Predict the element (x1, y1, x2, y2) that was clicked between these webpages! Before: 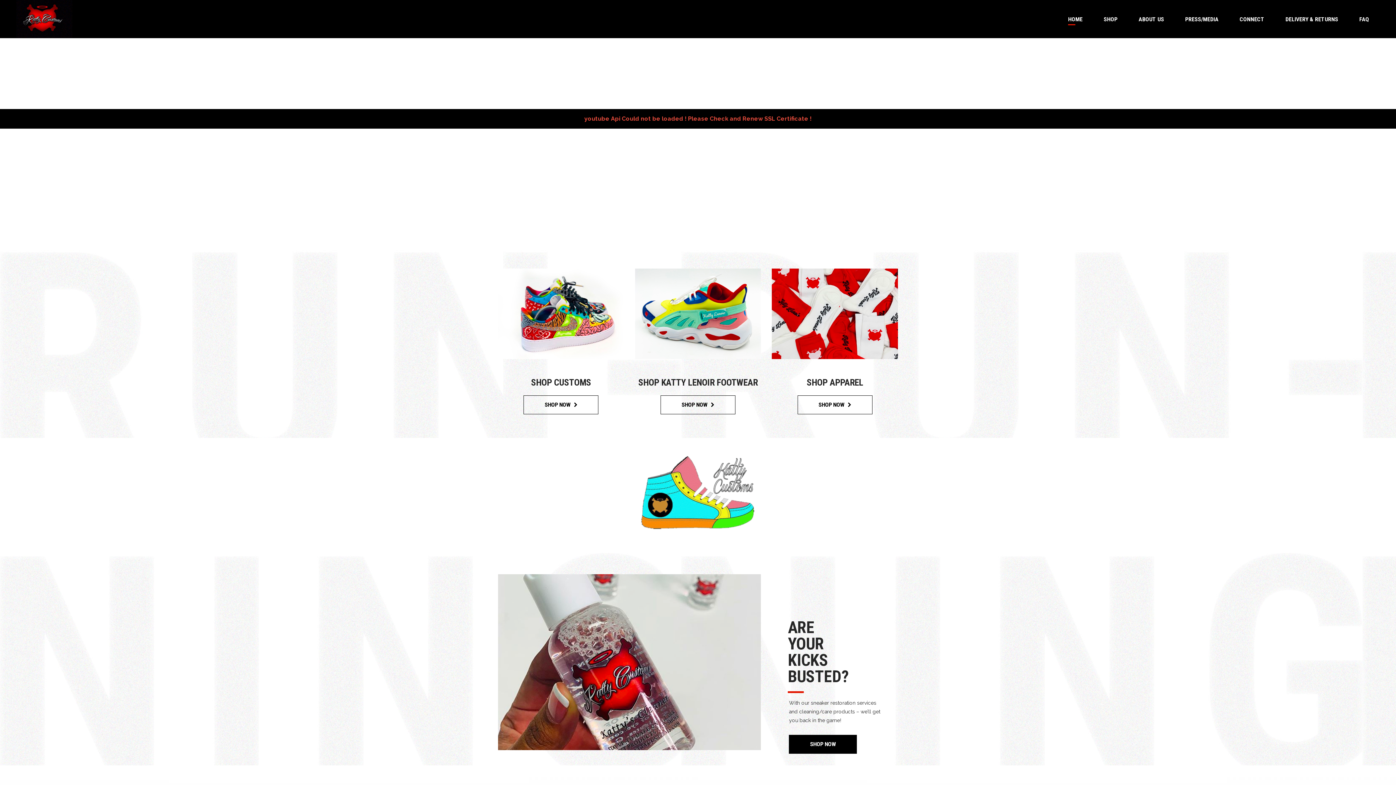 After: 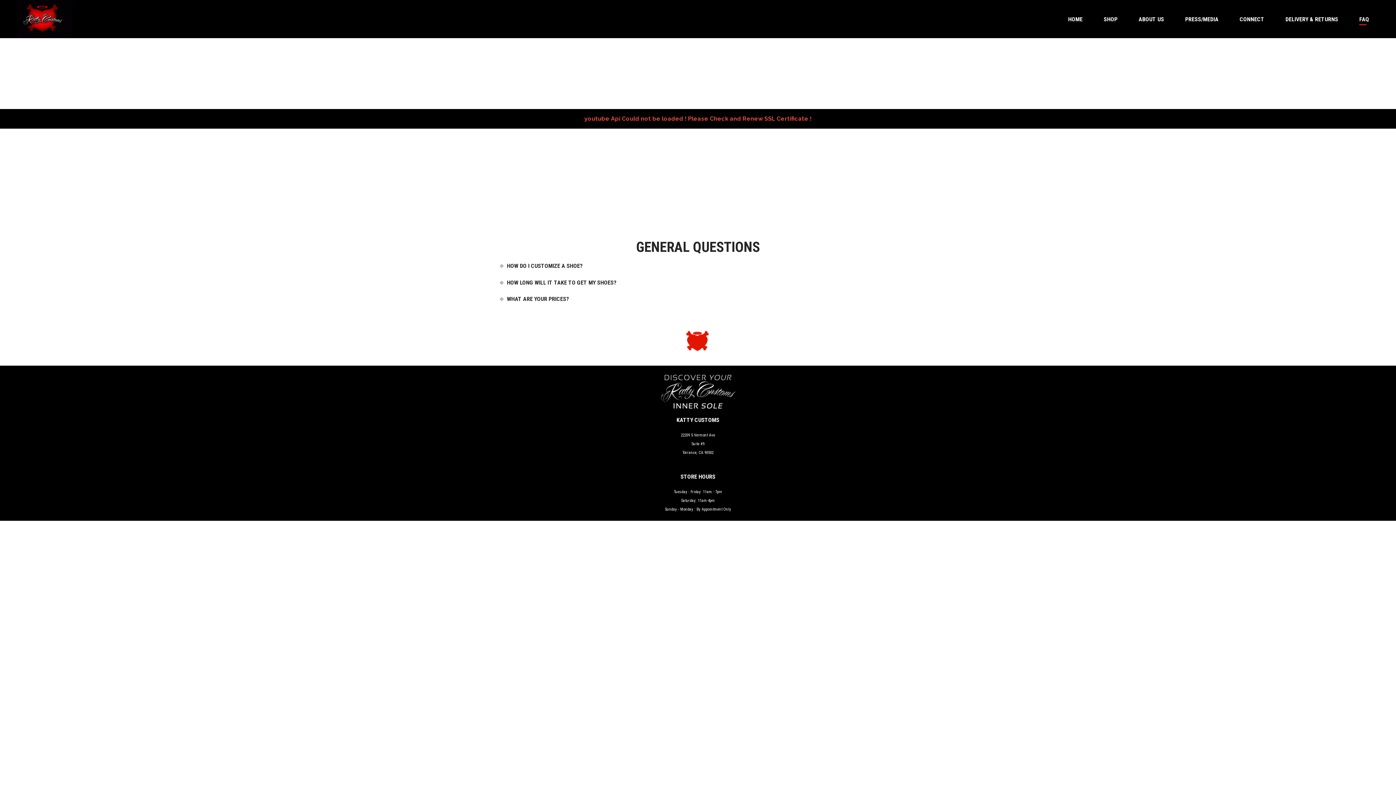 Action: bbox: (1349, 0, 1380, 38) label: FAQ